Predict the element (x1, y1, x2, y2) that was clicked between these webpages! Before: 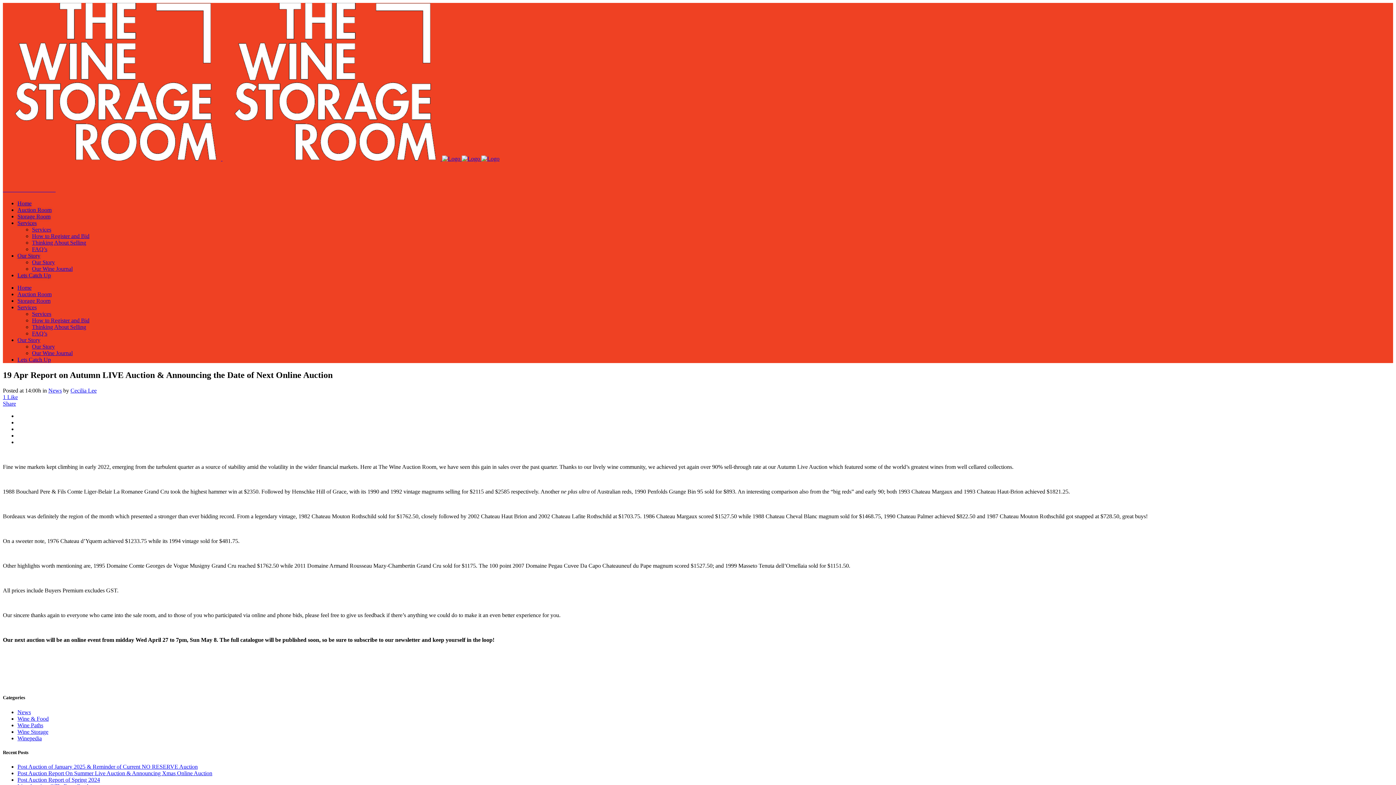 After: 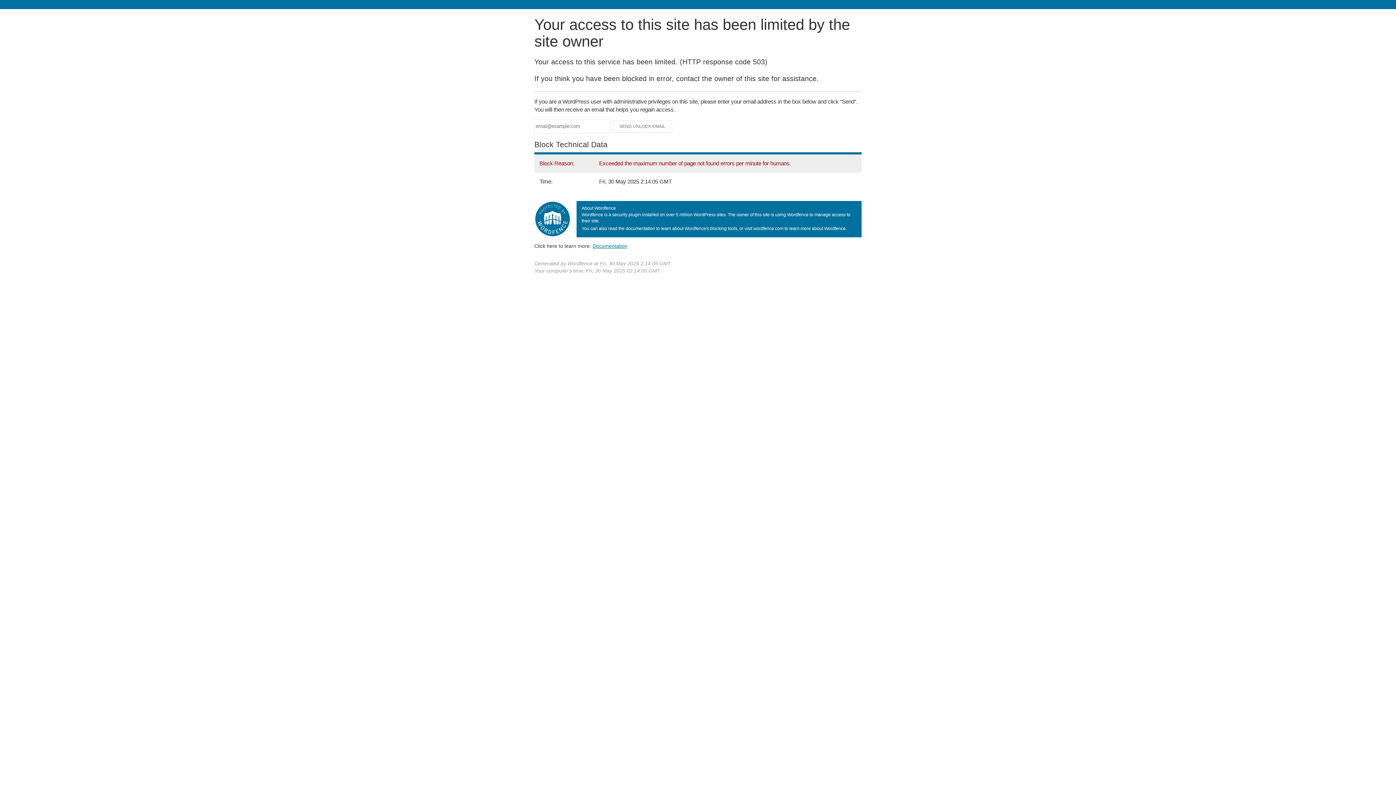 Action: label: Thinking About Selling bbox: (32, 324, 86, 330)